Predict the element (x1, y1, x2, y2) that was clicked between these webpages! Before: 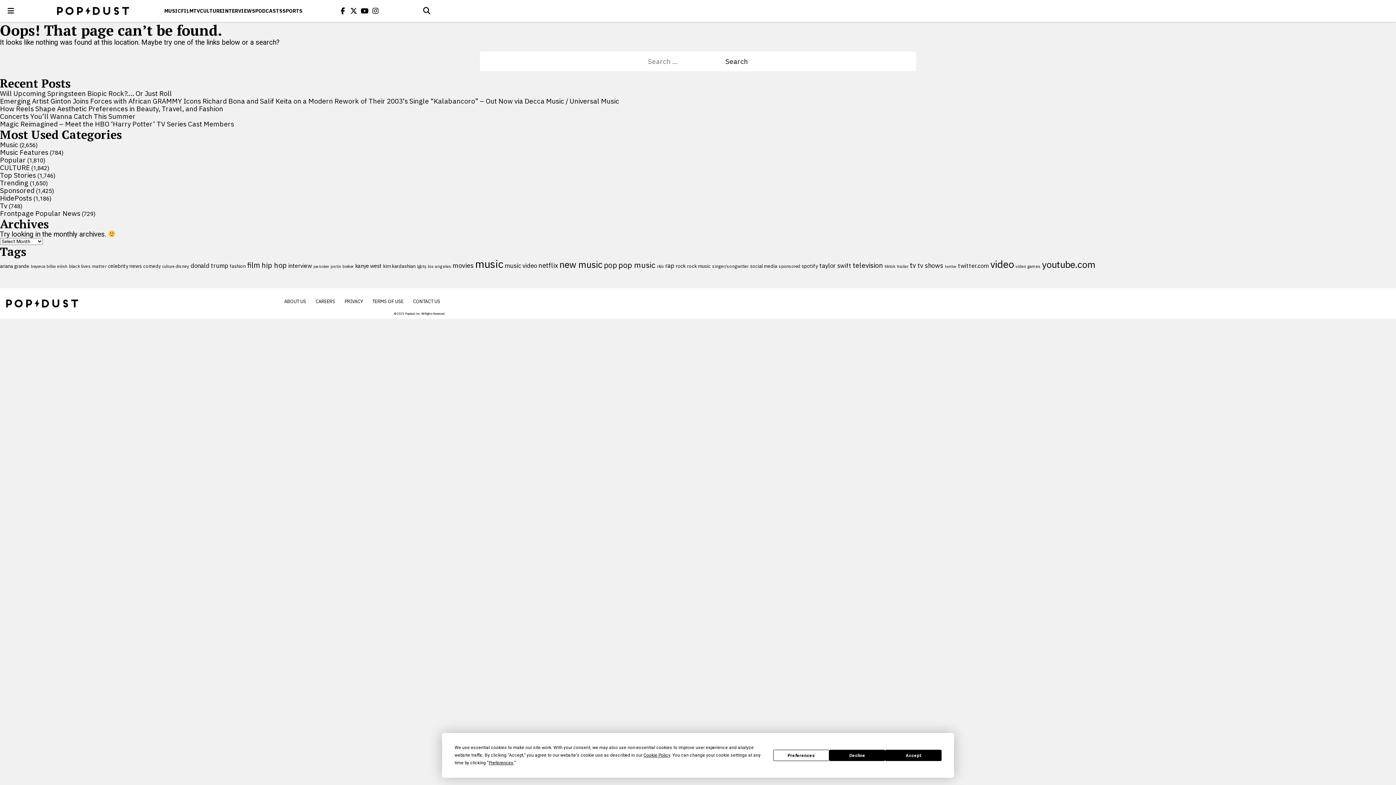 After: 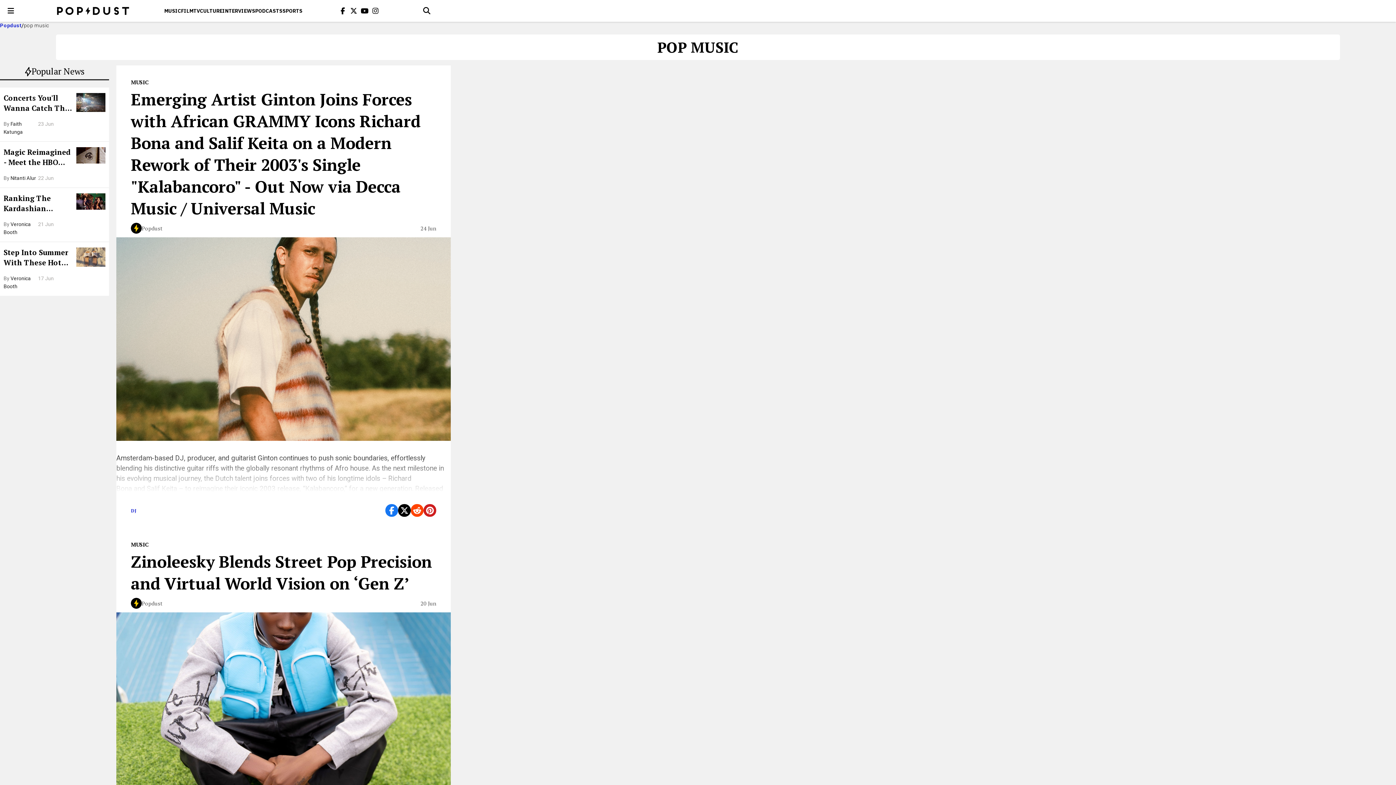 Action: bbox: (618, 260, 655, 270) label: pop music (331 items)